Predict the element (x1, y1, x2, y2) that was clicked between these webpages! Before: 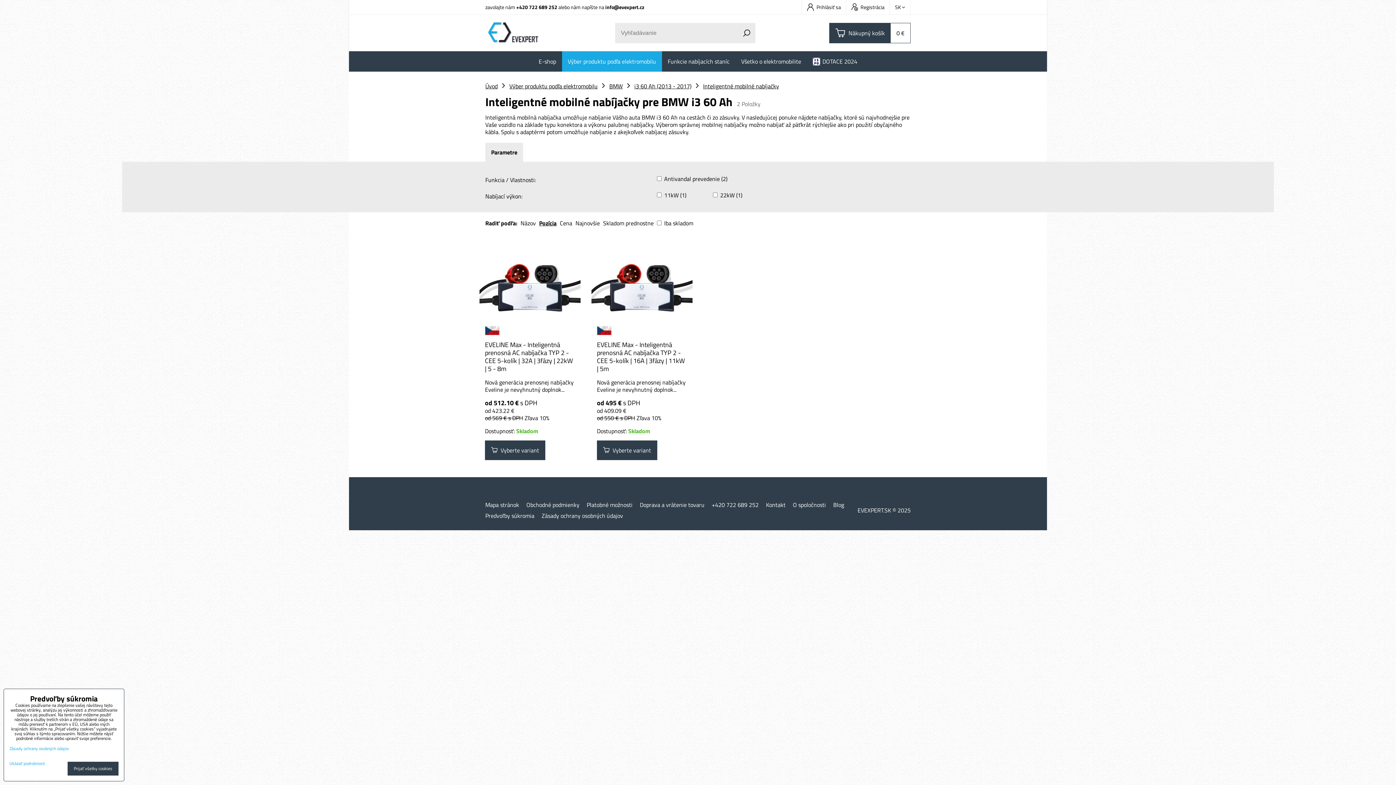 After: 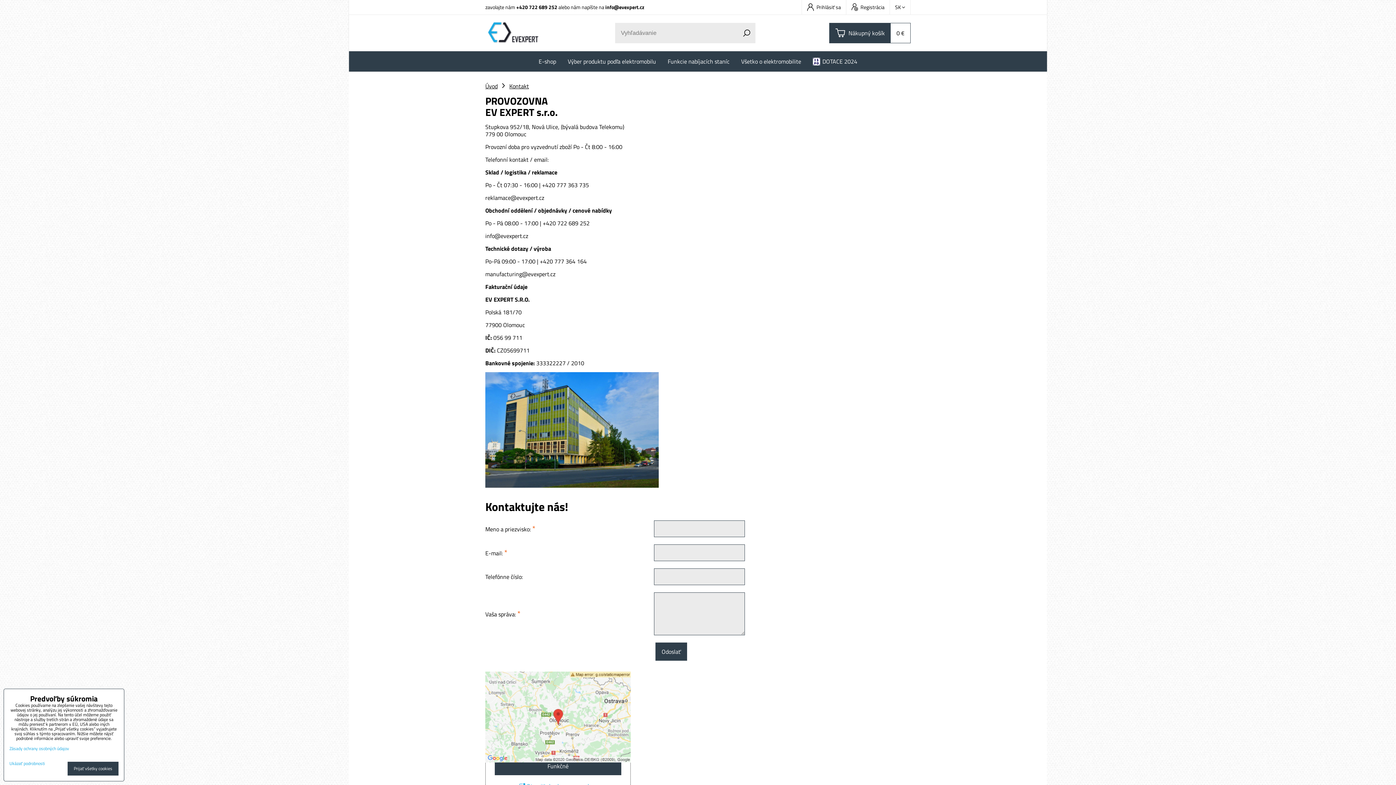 Action: bbox: (766, 501, 785, 508) label: Kontakt